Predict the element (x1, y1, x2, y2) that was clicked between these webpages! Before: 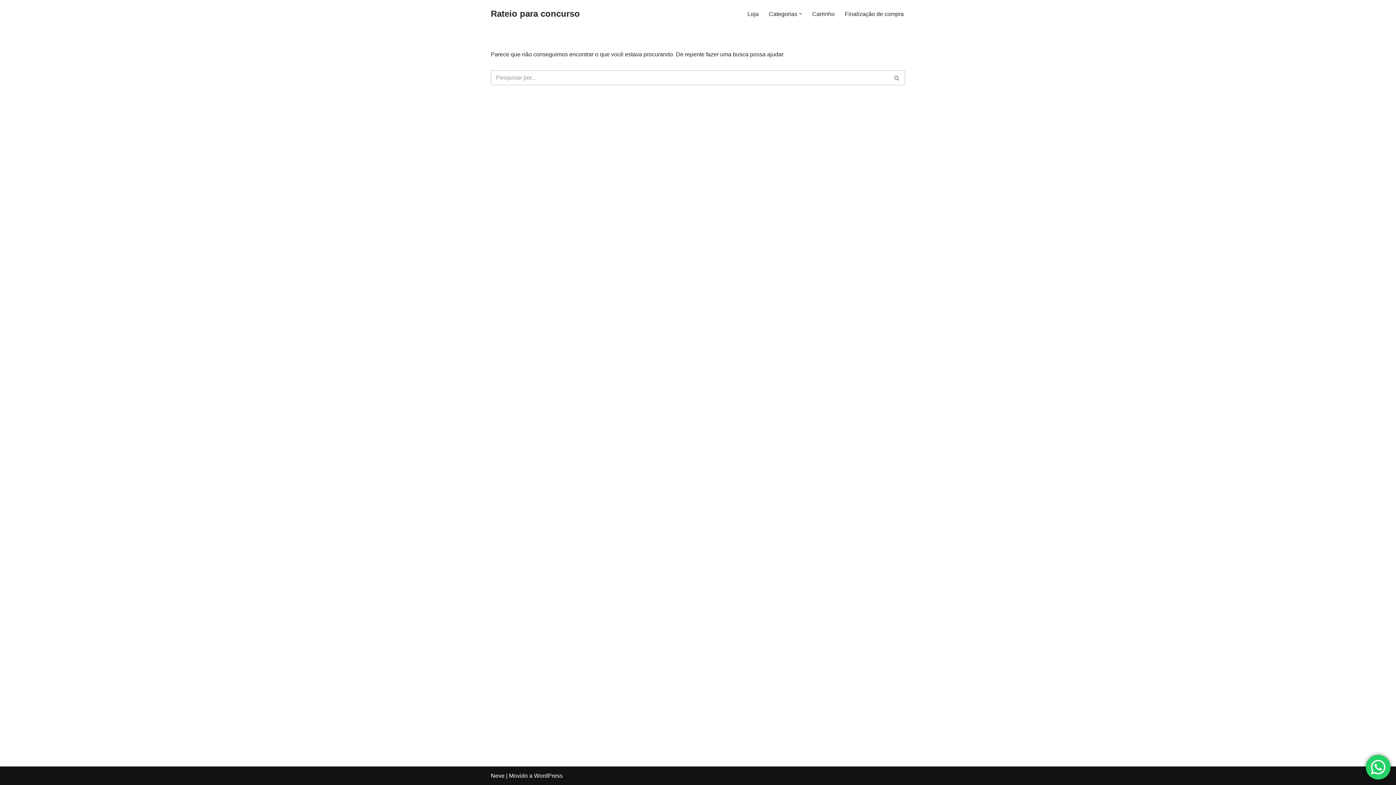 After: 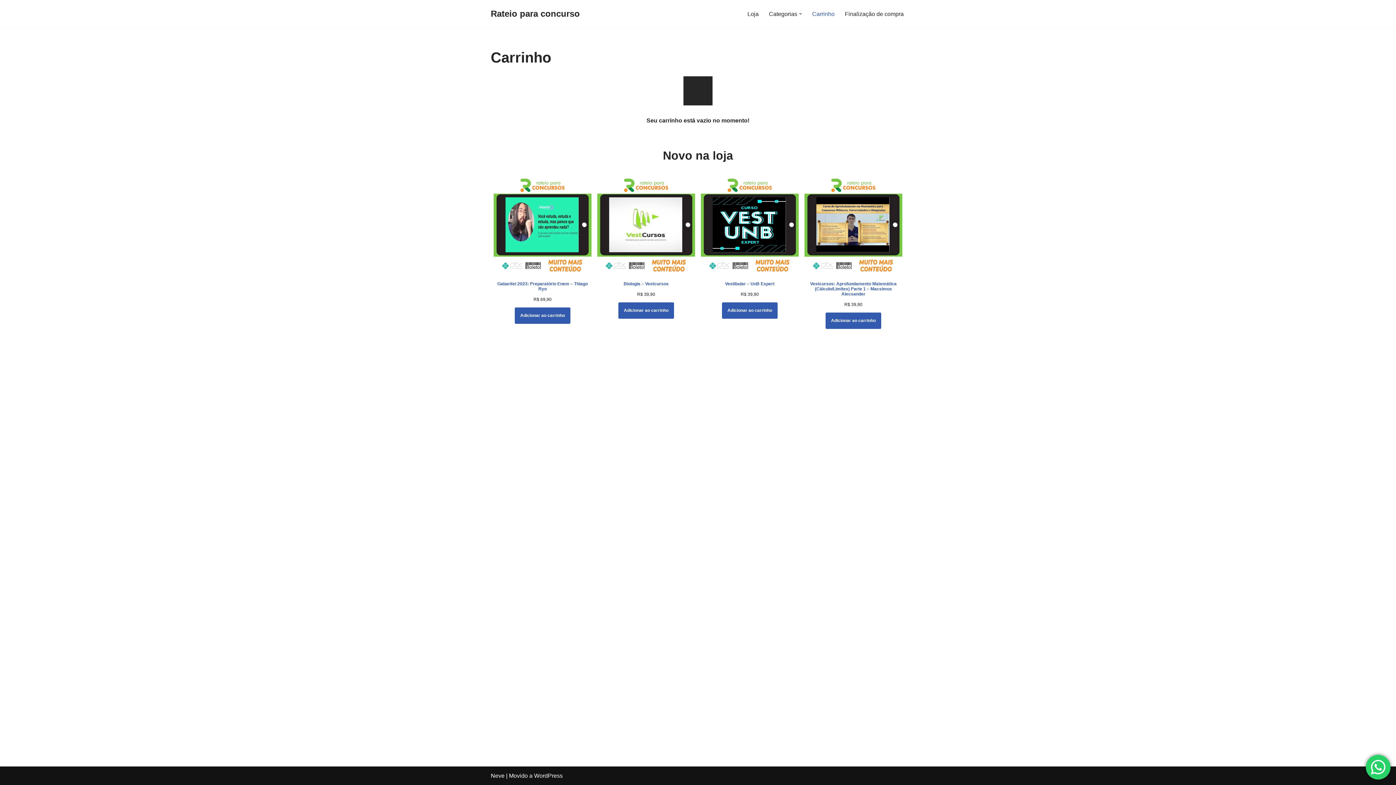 Action: label: Carrinho bbox: (812, 9, 834, 18)